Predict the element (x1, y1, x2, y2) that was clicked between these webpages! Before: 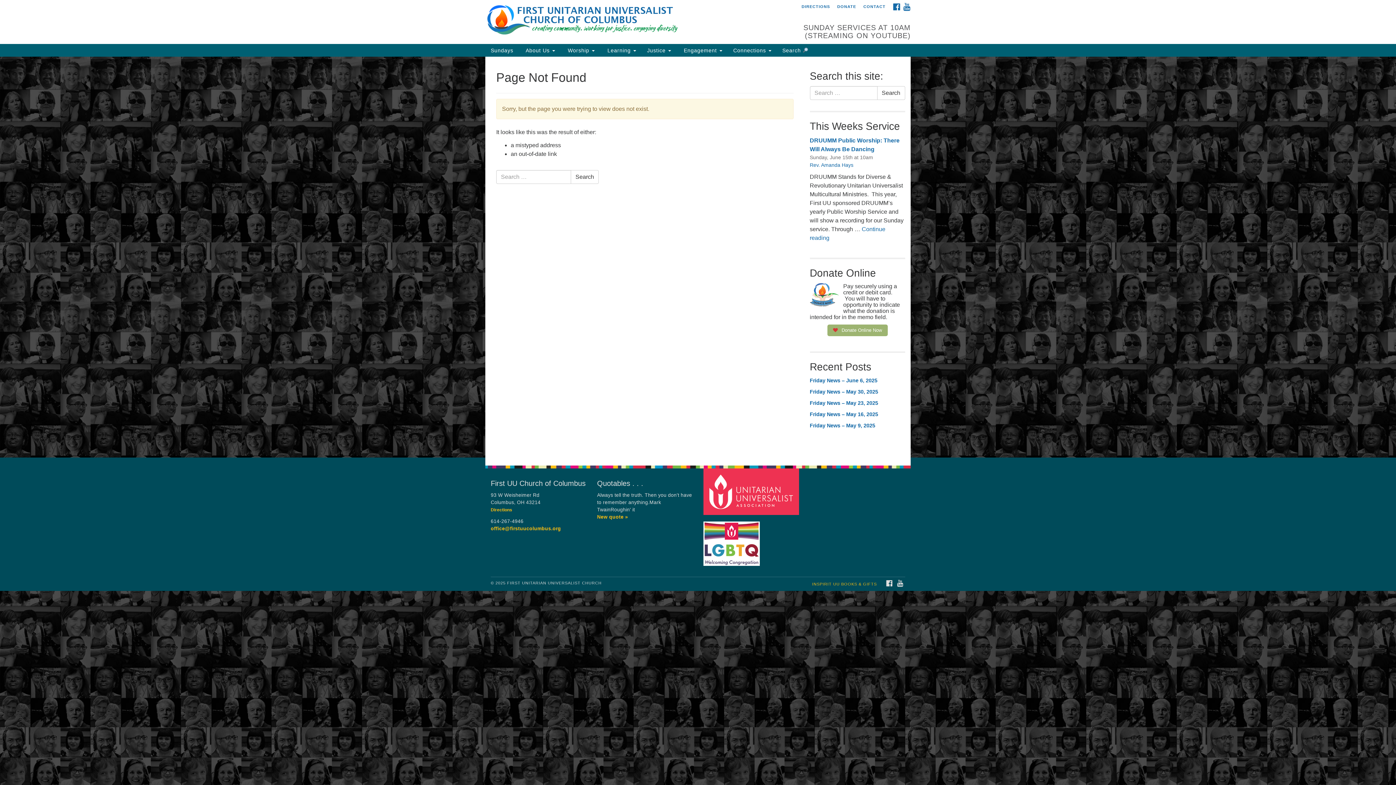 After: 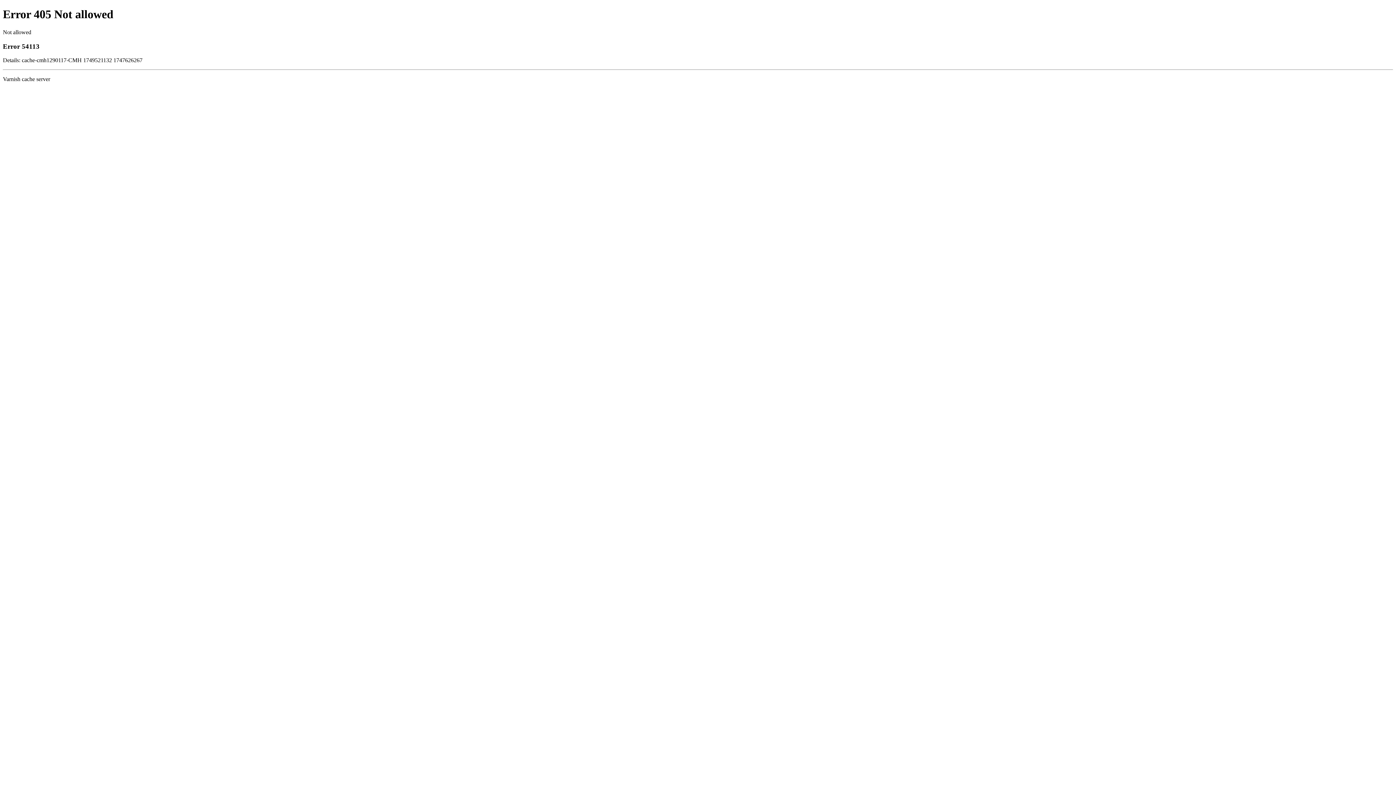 Action: bbox: (703, 537, 761, 543)